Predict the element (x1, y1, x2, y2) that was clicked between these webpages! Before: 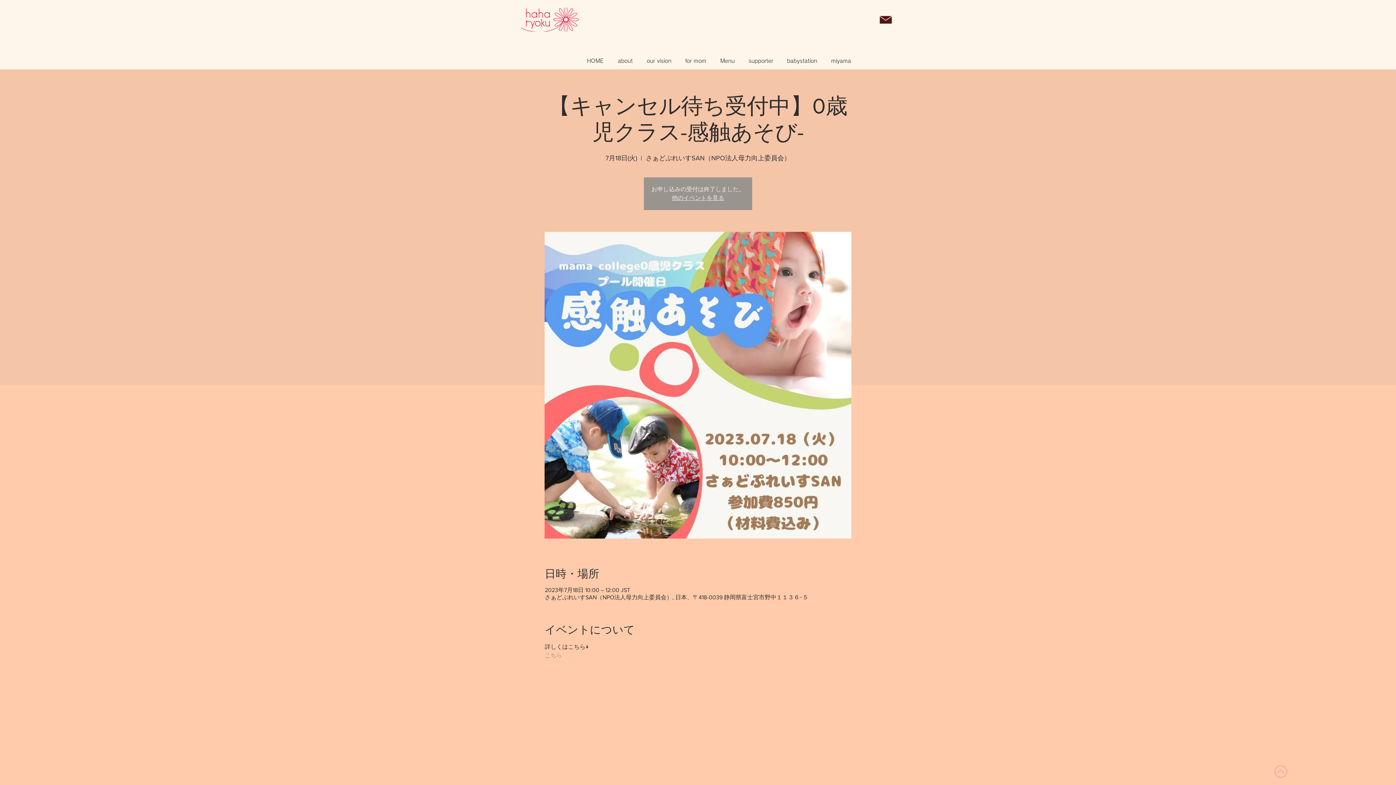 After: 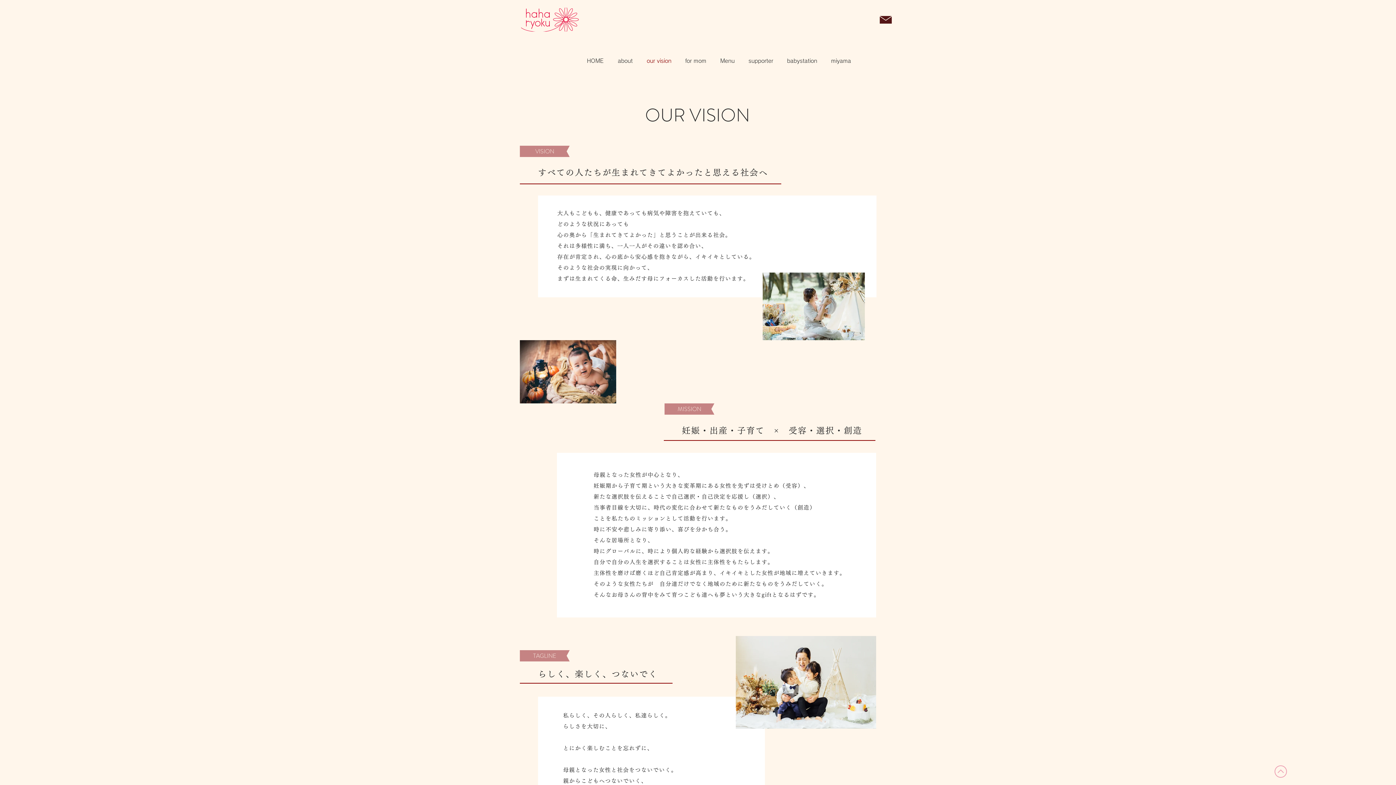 Action: label: our vision bbox: (640, 52, 678, 69)